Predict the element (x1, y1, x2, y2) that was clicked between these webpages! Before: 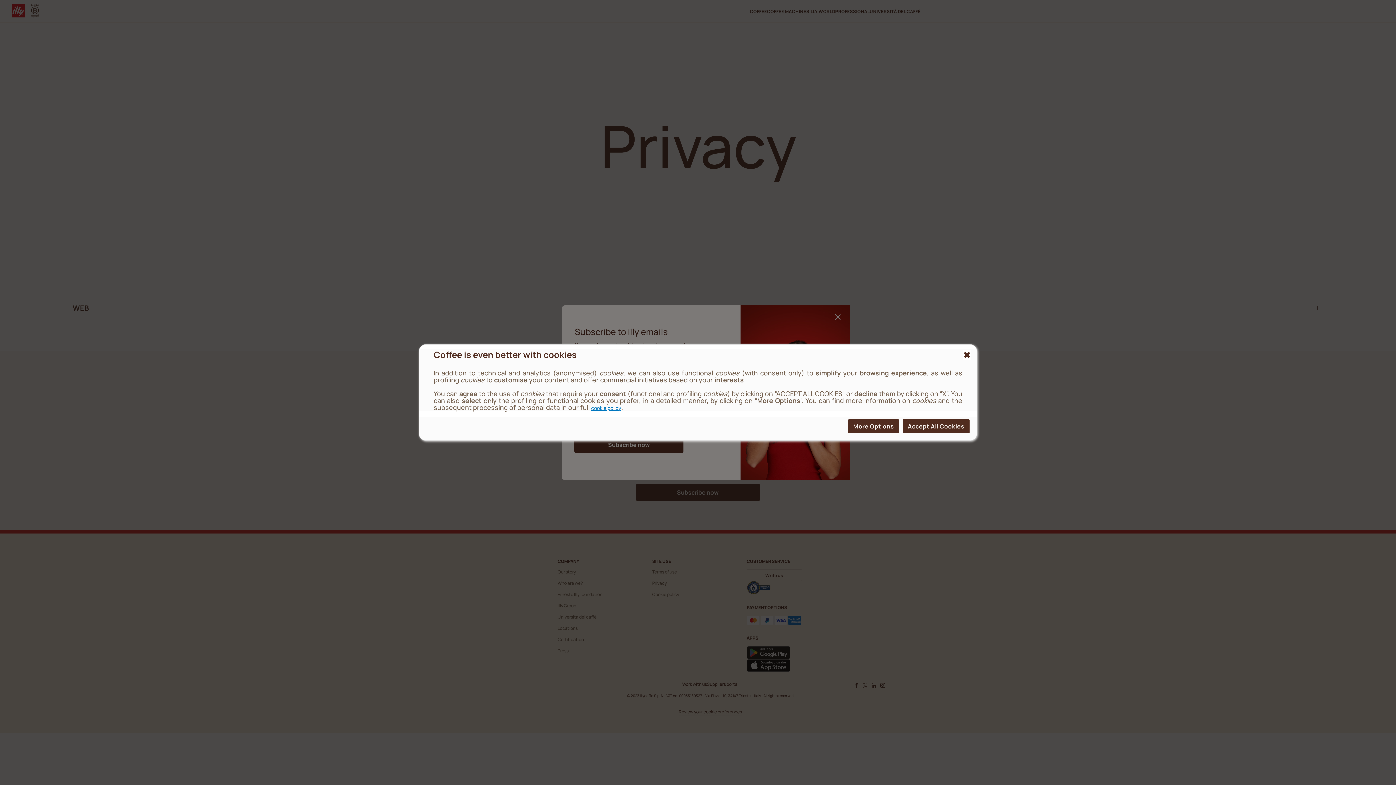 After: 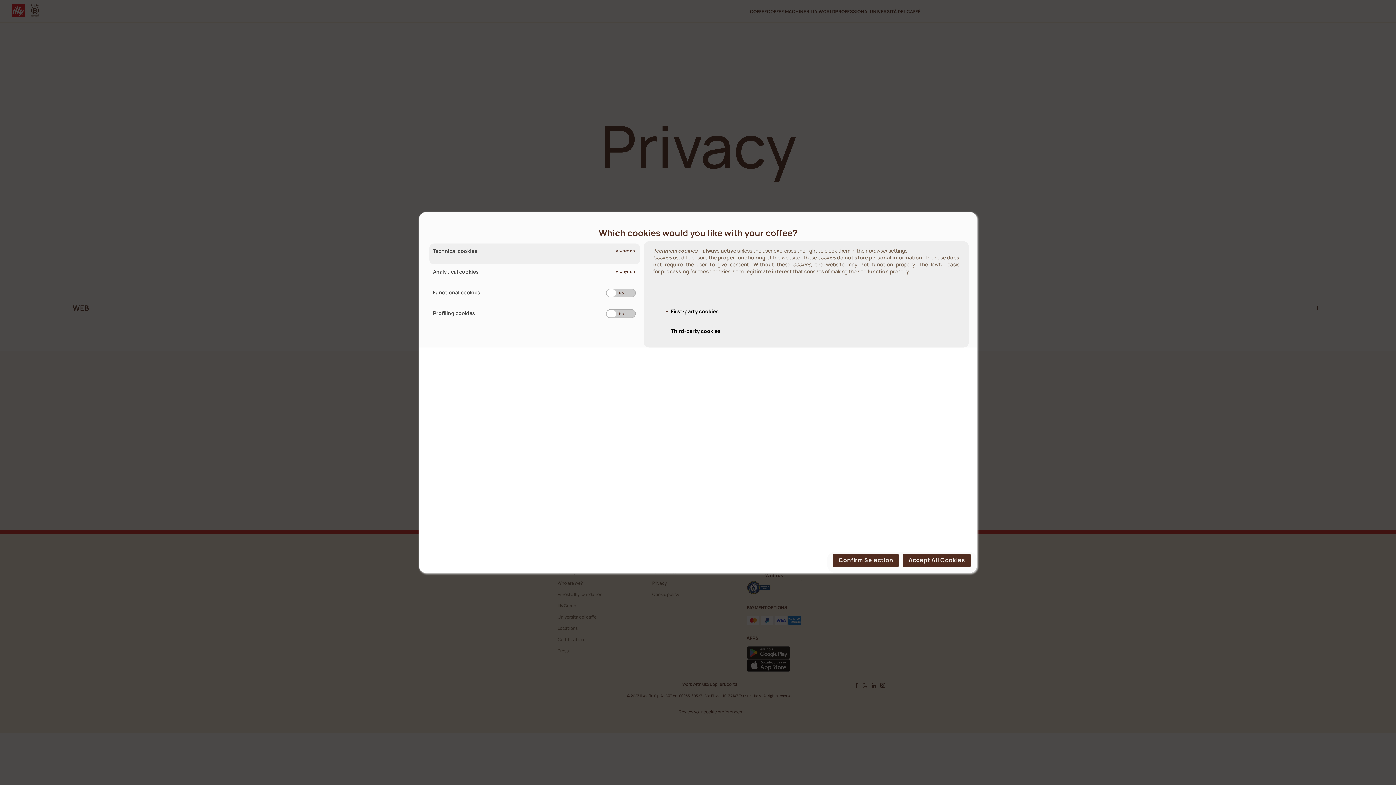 Action: label: More options bbox: (848, 419, 899, 433)